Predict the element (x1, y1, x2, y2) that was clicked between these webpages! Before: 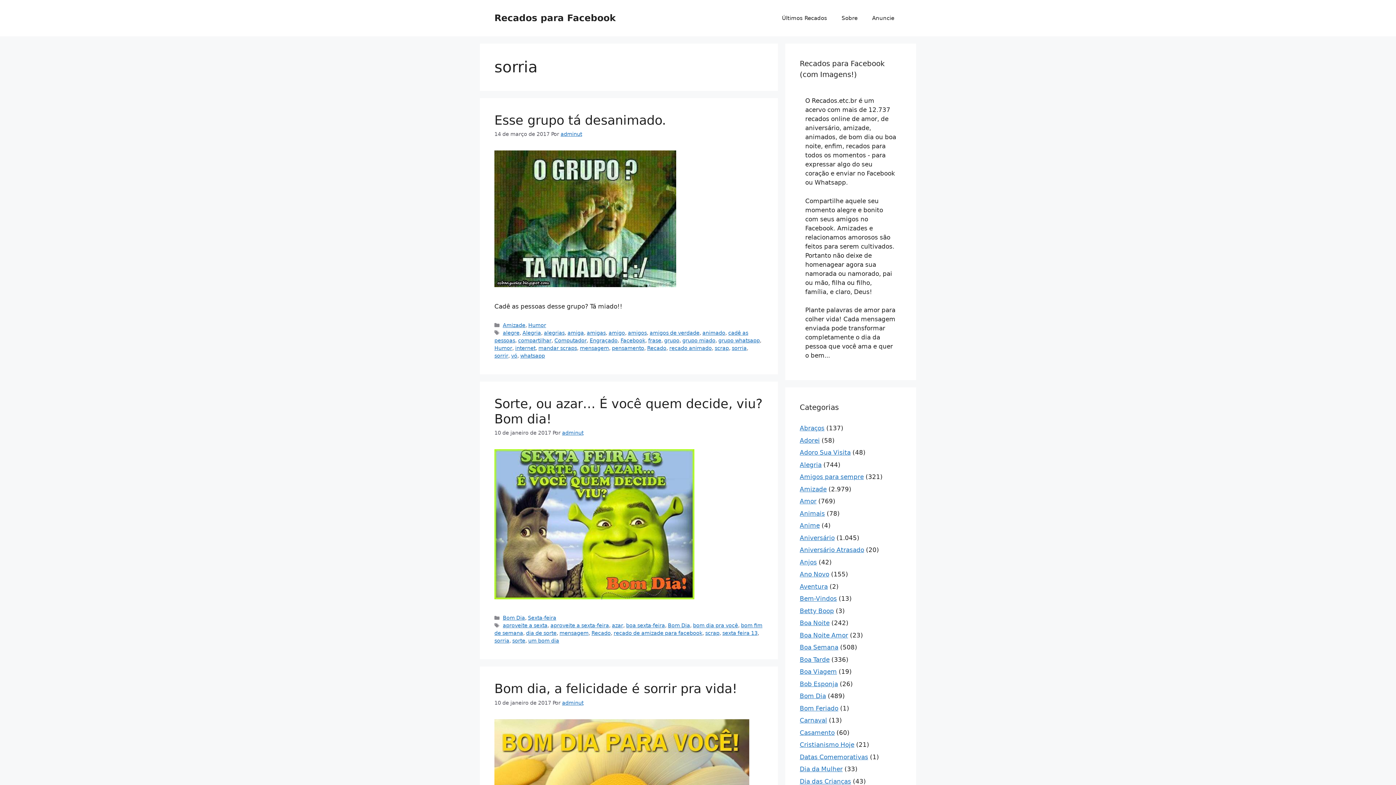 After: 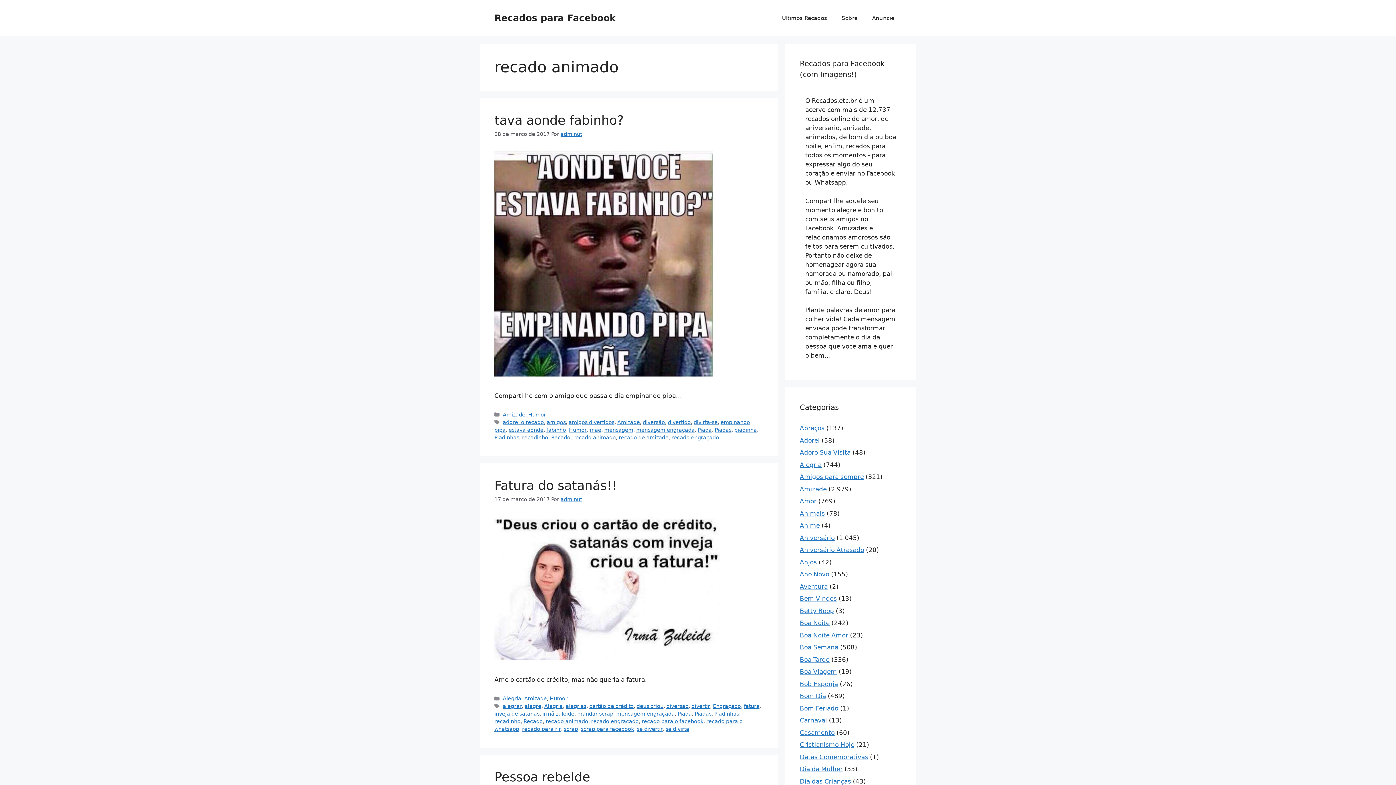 Action: label: recado animado bbox: (669, 345, 712, 351)